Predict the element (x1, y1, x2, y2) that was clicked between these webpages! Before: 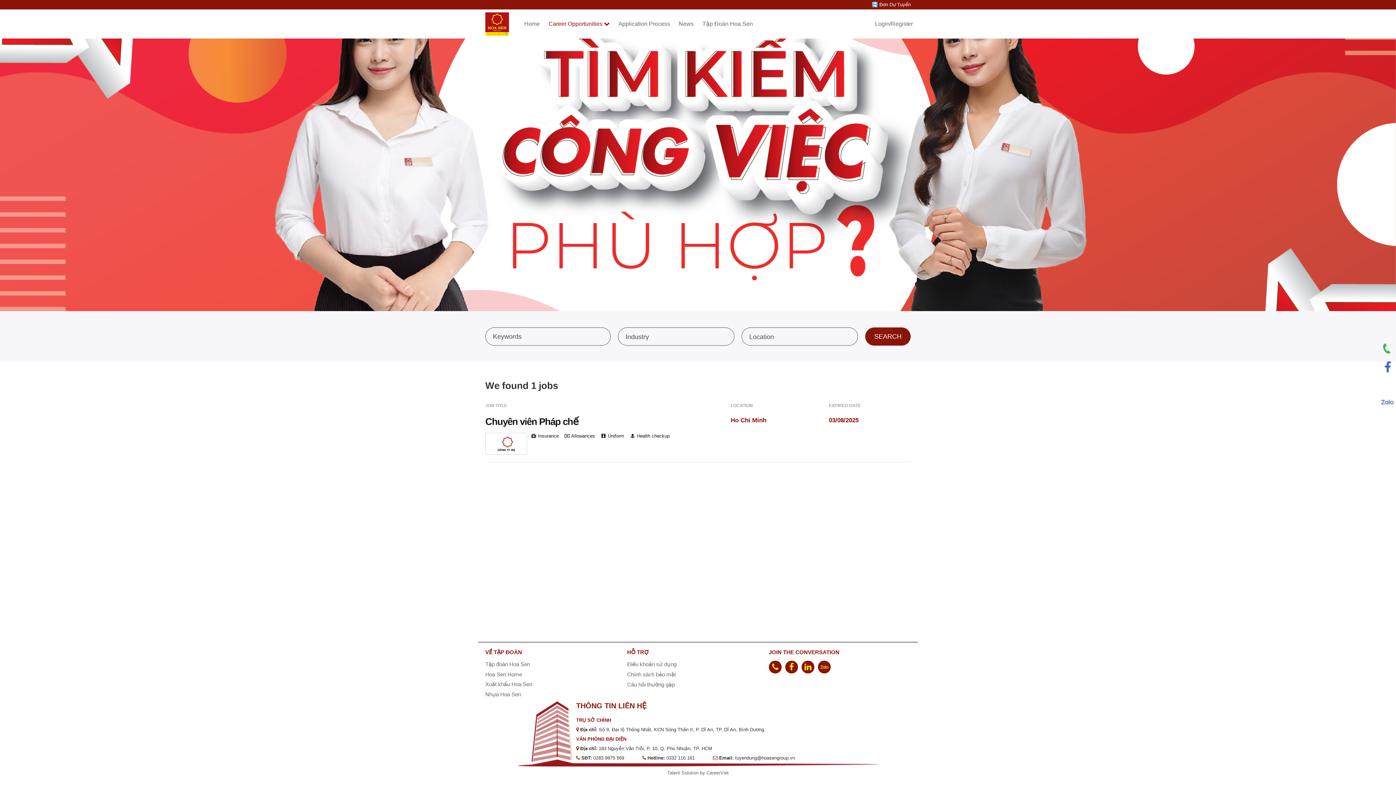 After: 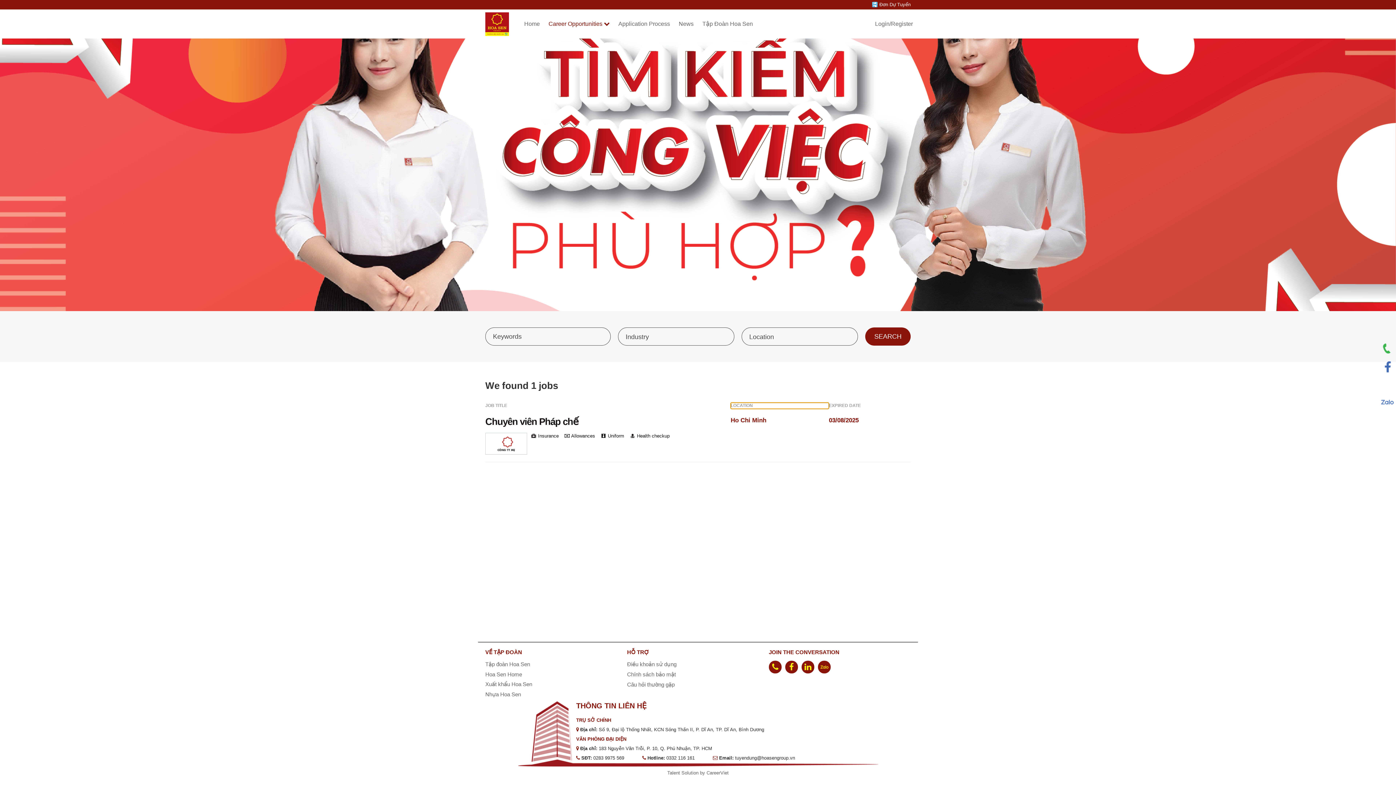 Action: label: LOCATION bbox: (730, 403, 753, 408)